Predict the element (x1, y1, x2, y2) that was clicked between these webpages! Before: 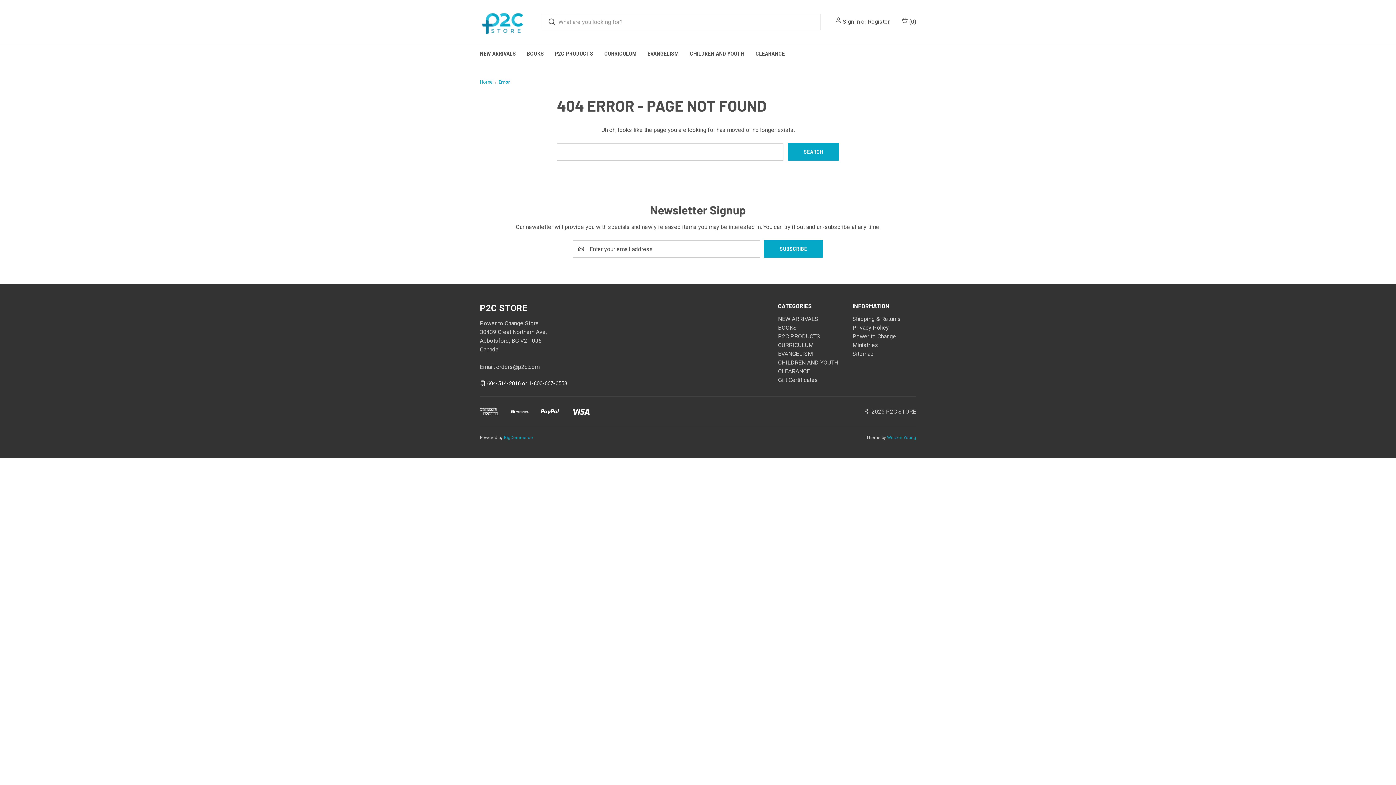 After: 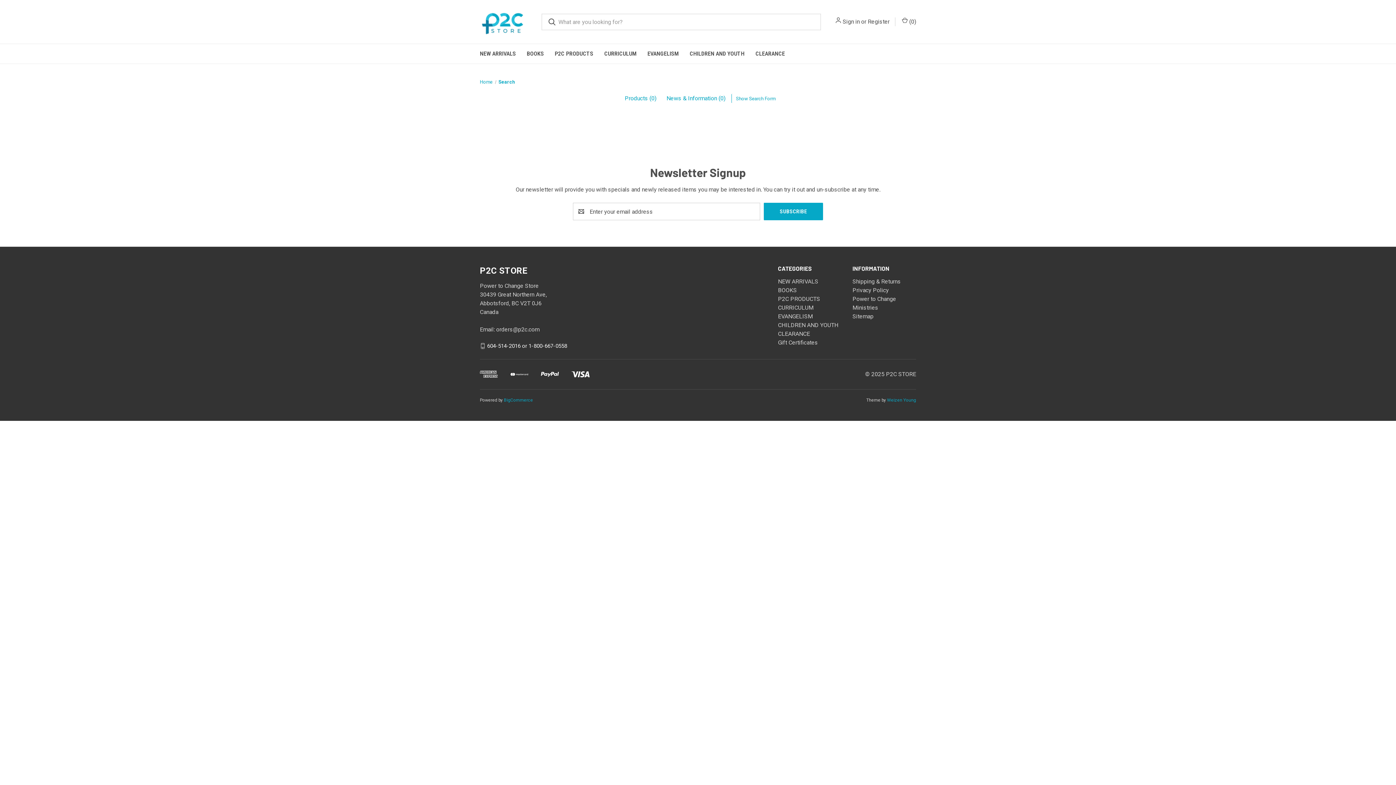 Action: bbox: (541, 13, 562, 30)